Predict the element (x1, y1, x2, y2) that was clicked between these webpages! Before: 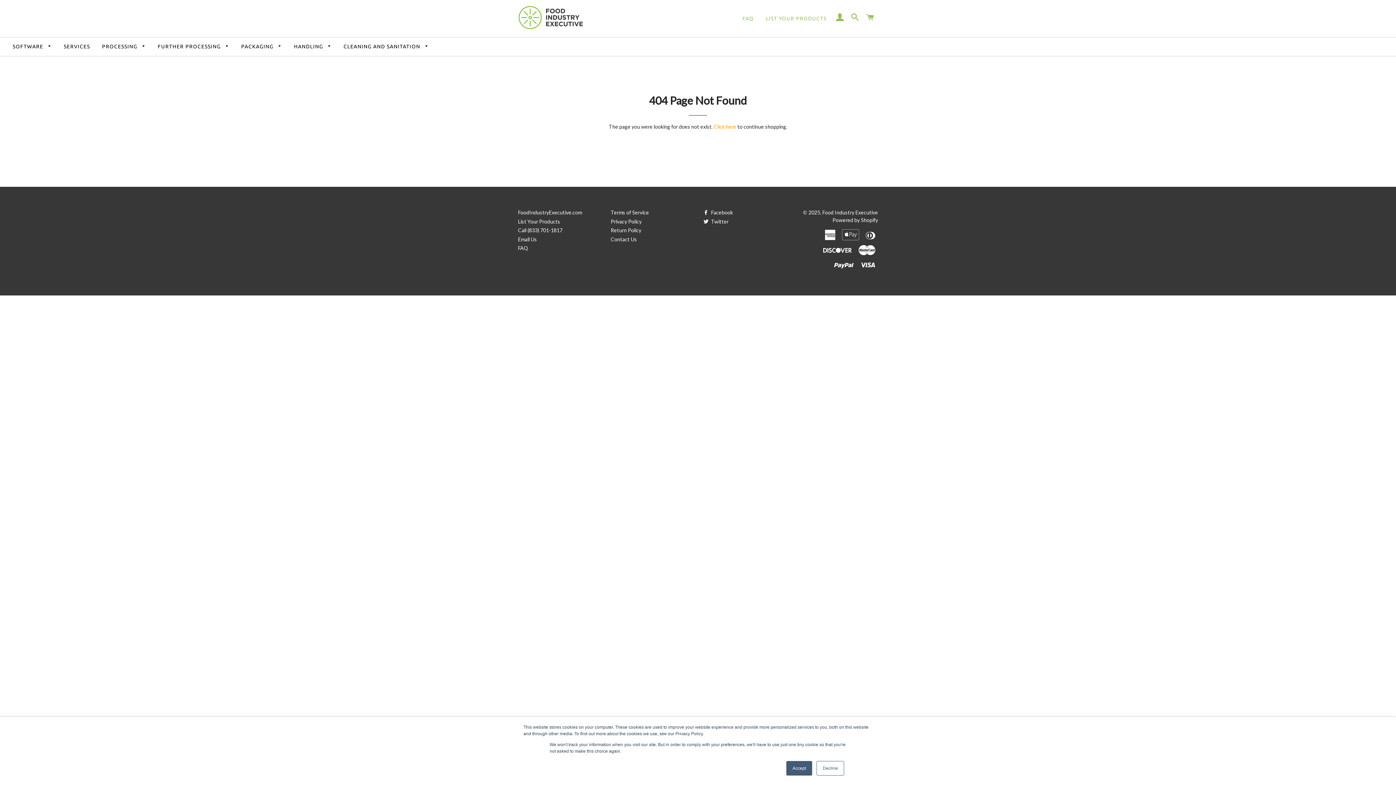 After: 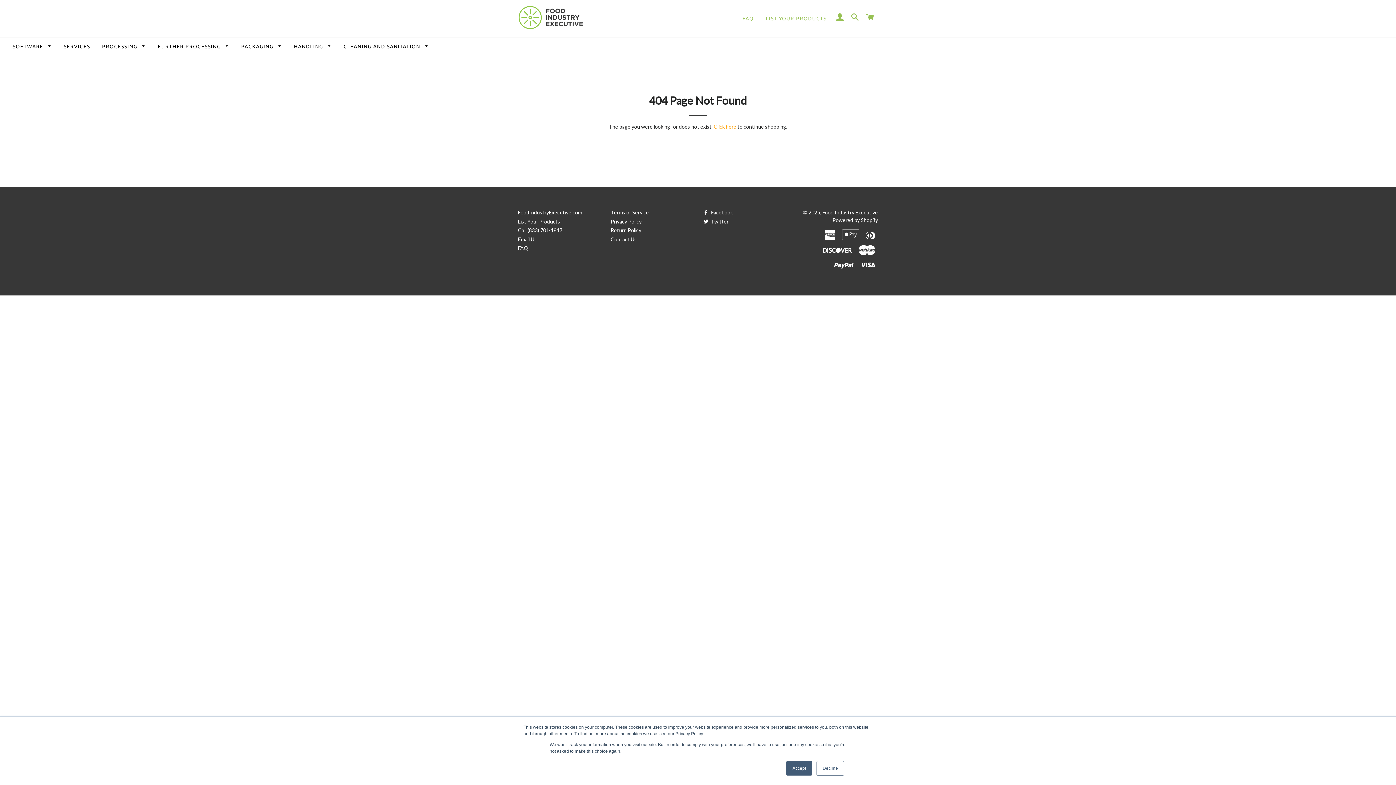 Action: label: Email Us bbox: (518, 236, 537, 242)